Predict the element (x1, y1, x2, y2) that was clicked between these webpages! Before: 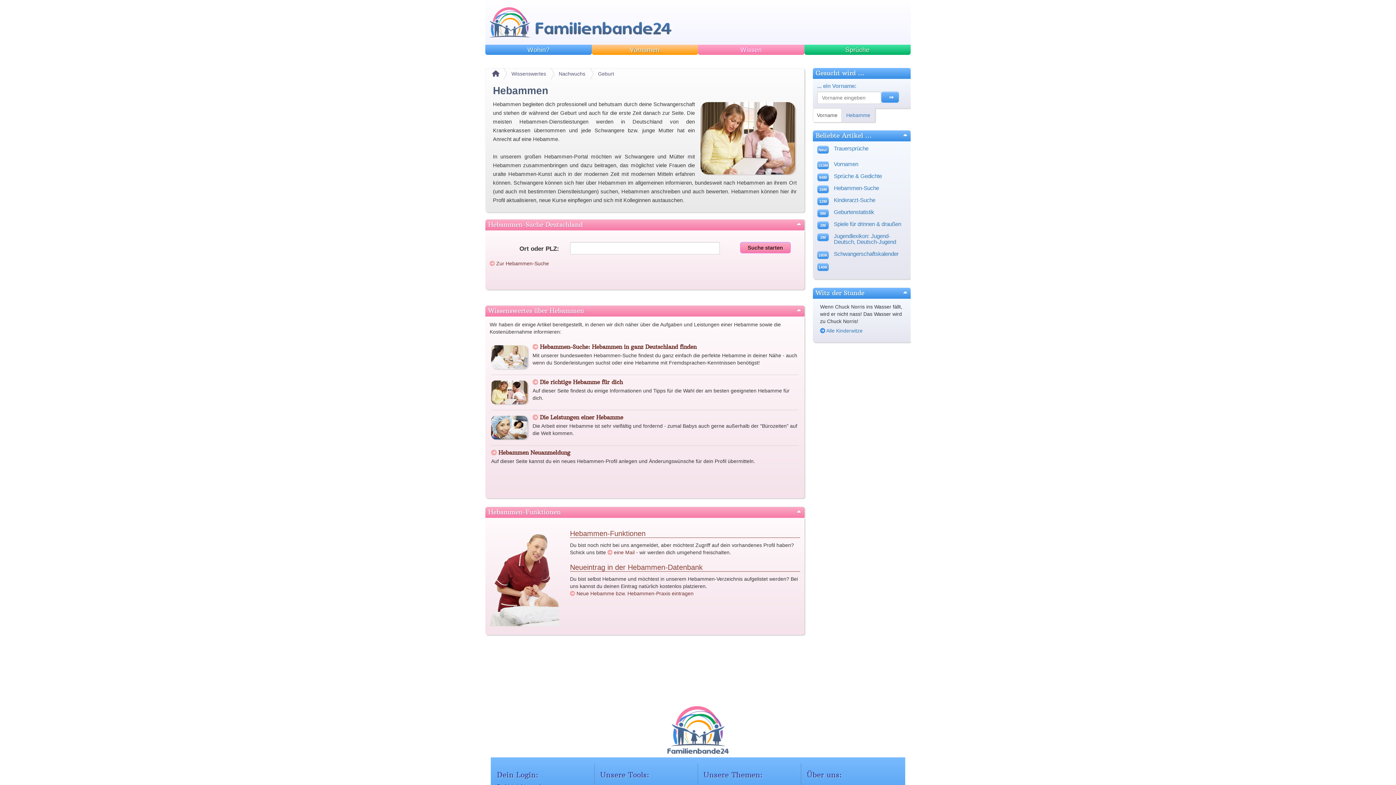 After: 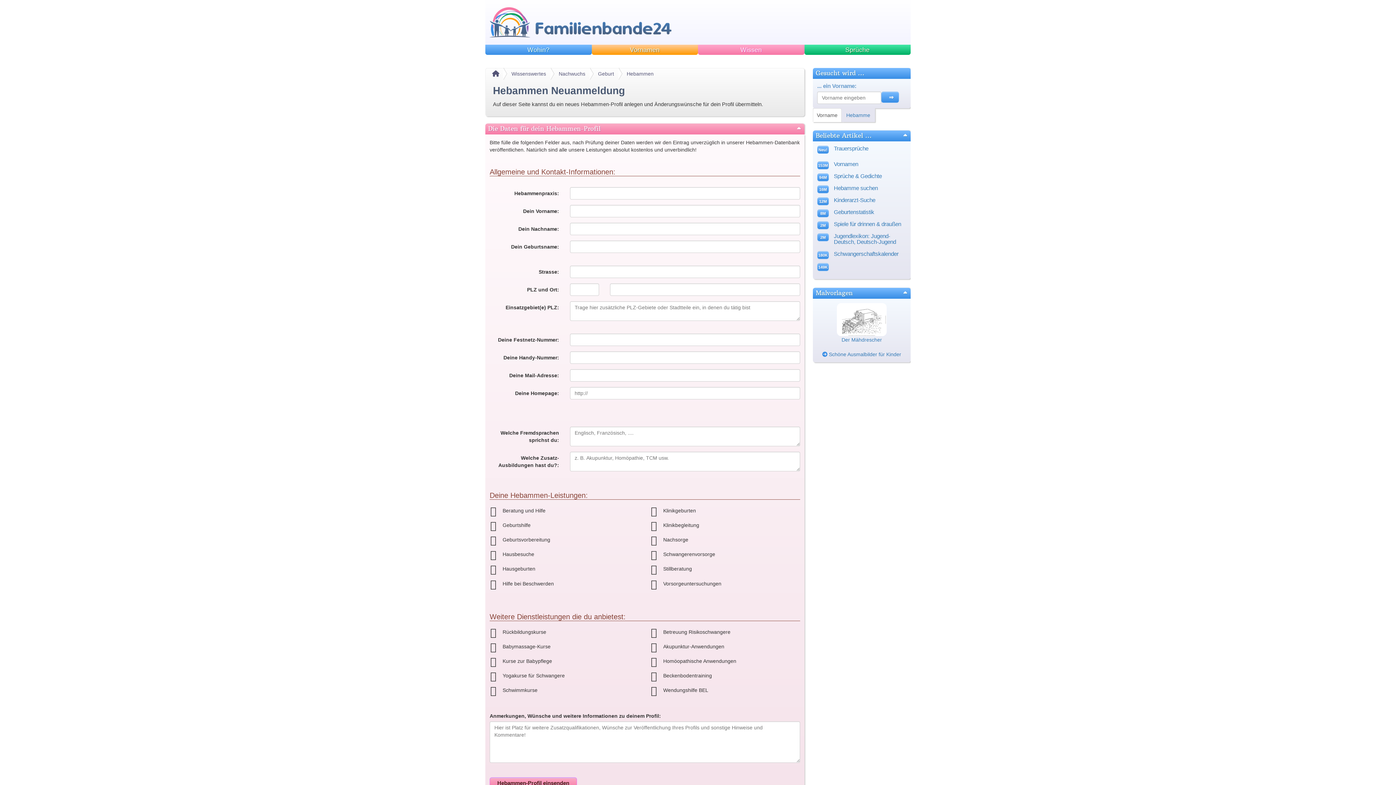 Action: bbox: (498, 449, 570, 456) label: Hebammen Neuanmeldung